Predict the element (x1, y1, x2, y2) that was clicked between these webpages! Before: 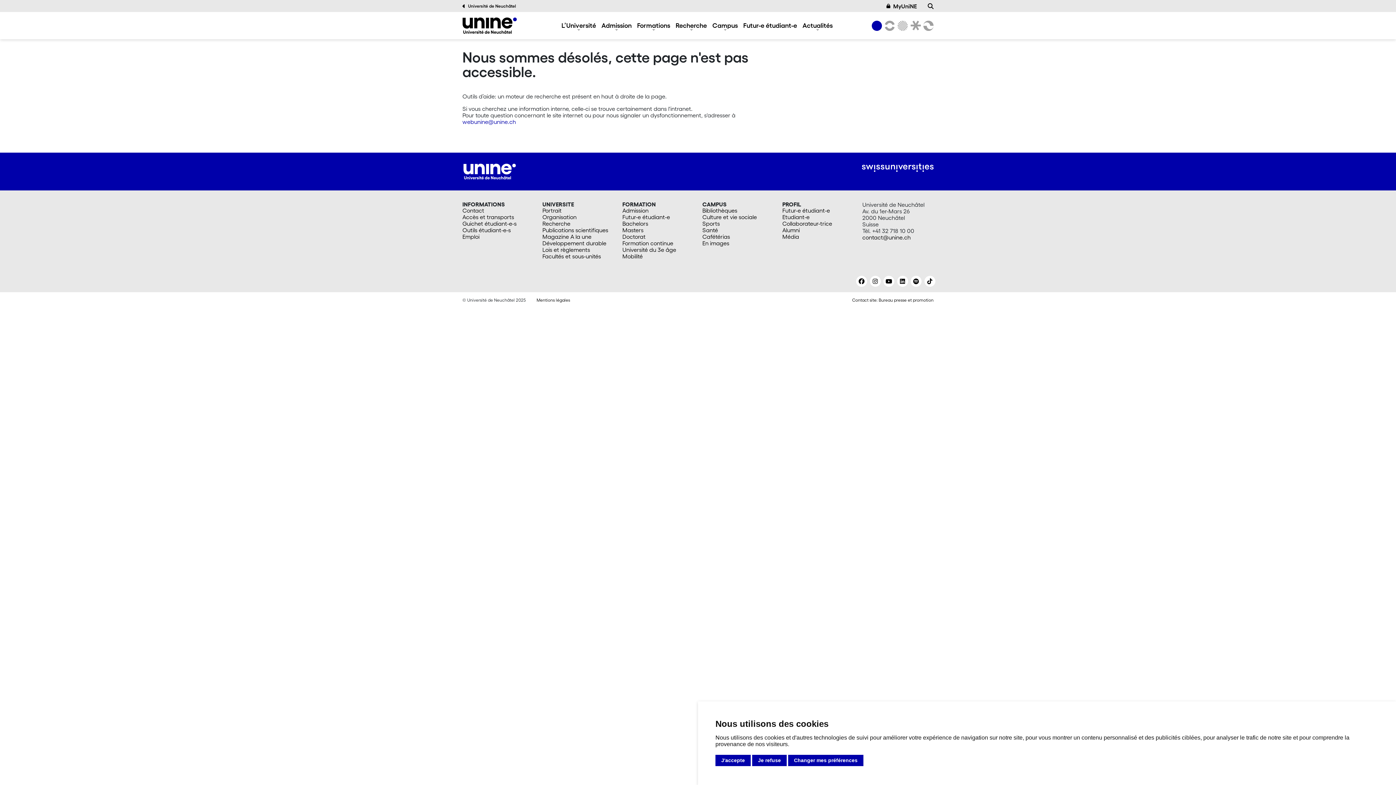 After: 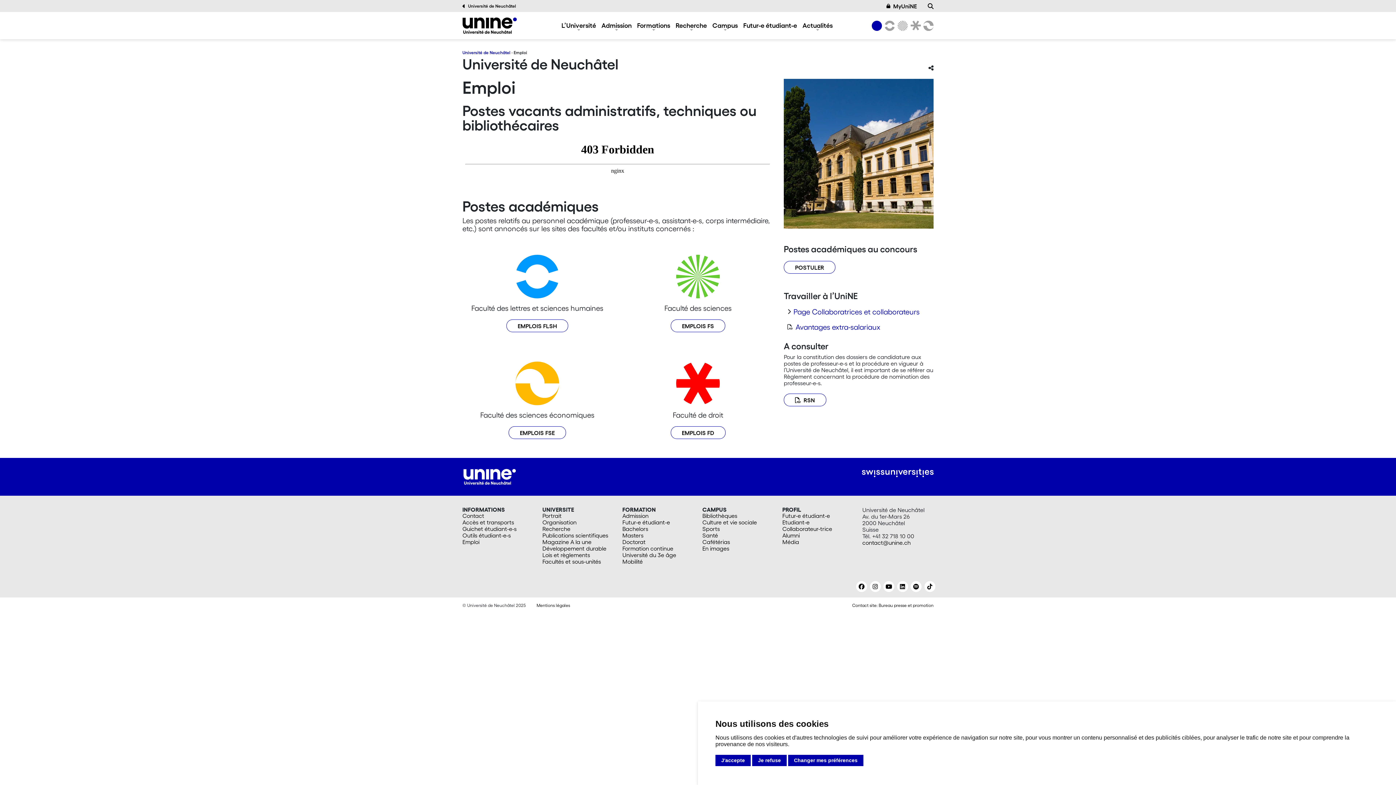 Action: label: Emploi bbox: (462, 233, 533, 240)